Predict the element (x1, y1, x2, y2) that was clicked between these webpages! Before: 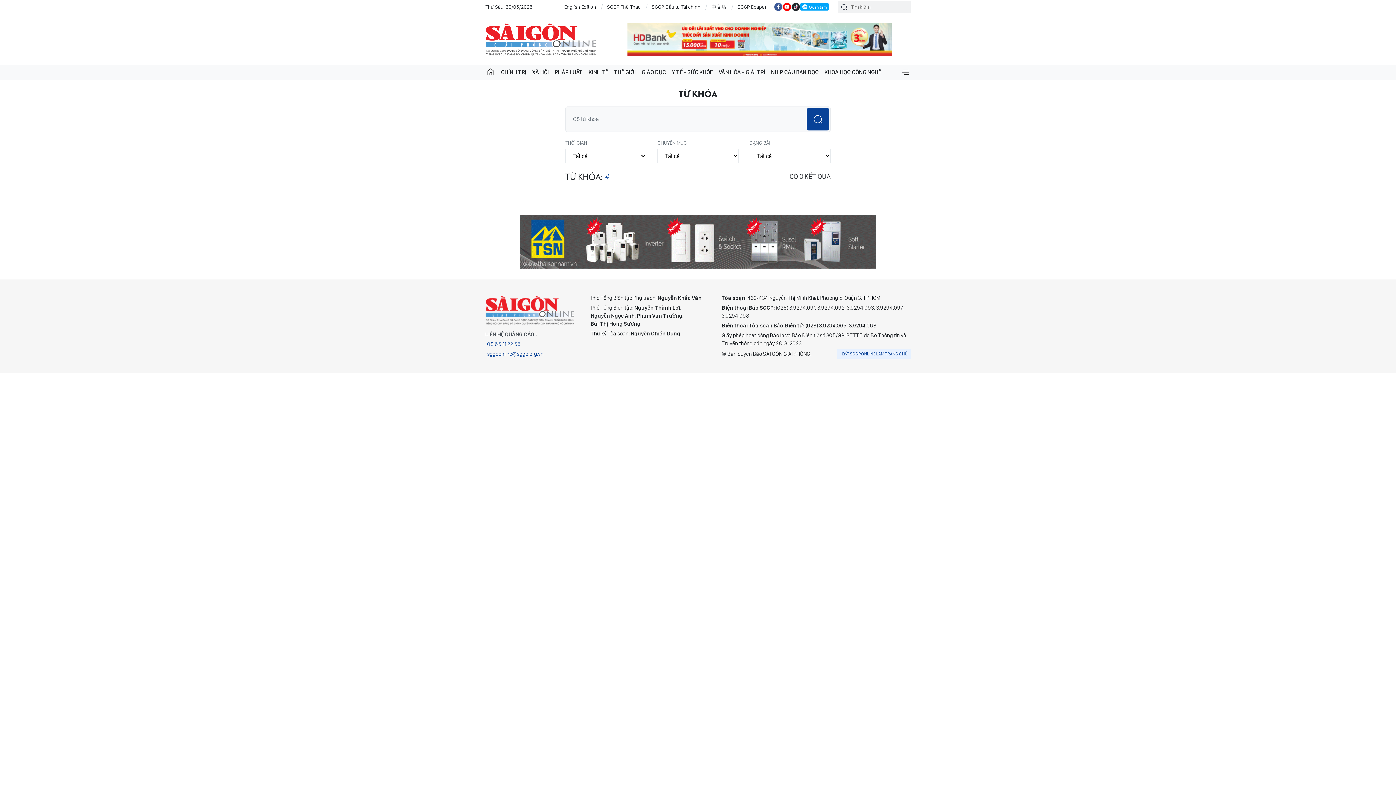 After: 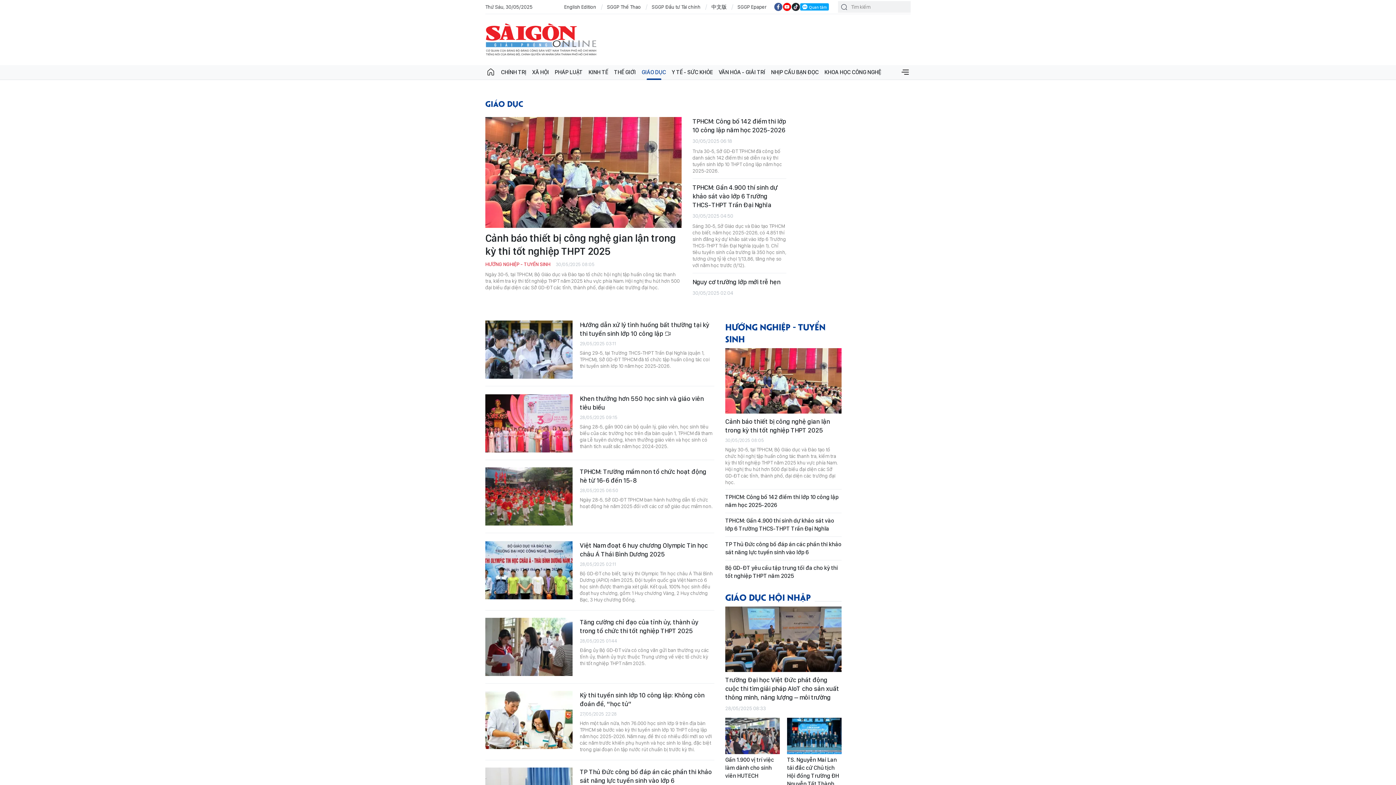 Action: label: GIÁO DỤC bbox: (638, 65, 669, 79)